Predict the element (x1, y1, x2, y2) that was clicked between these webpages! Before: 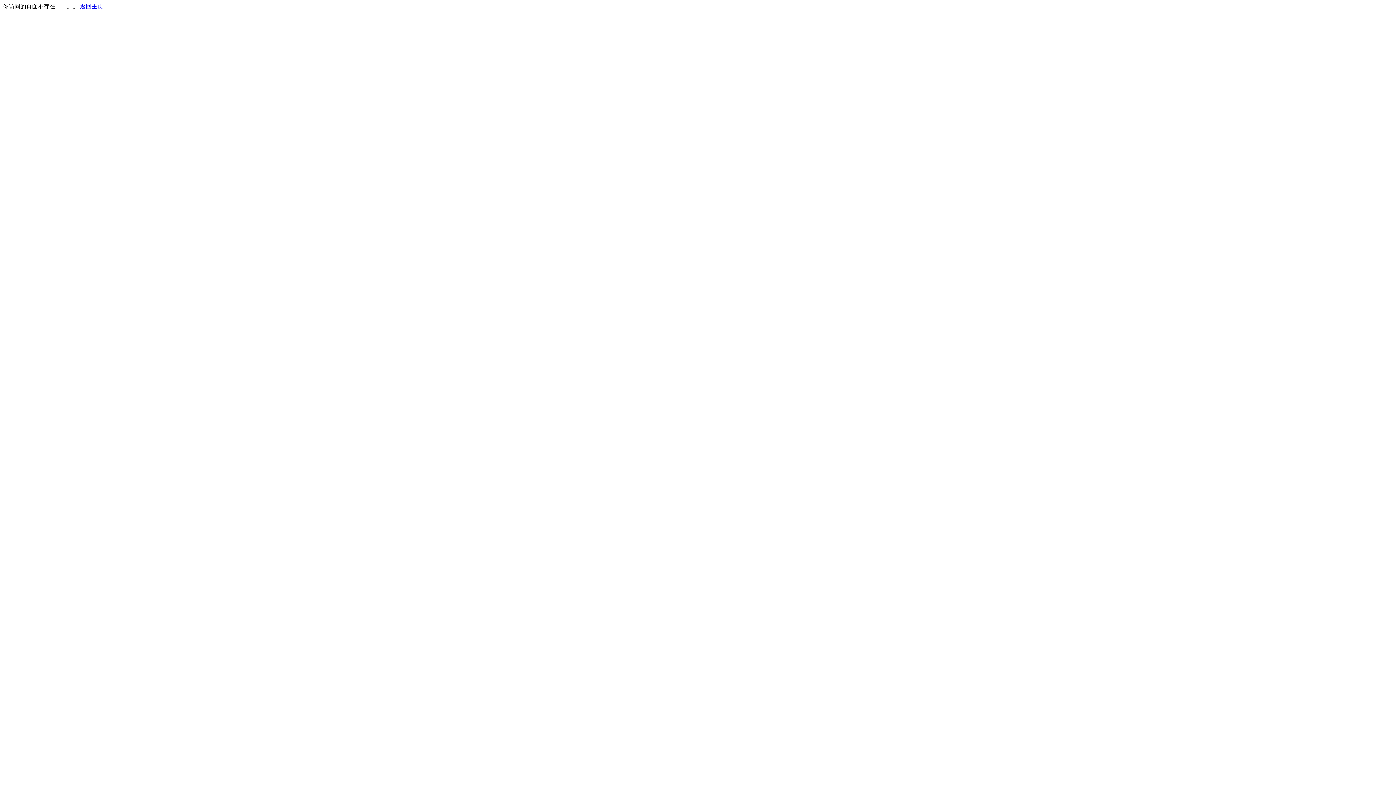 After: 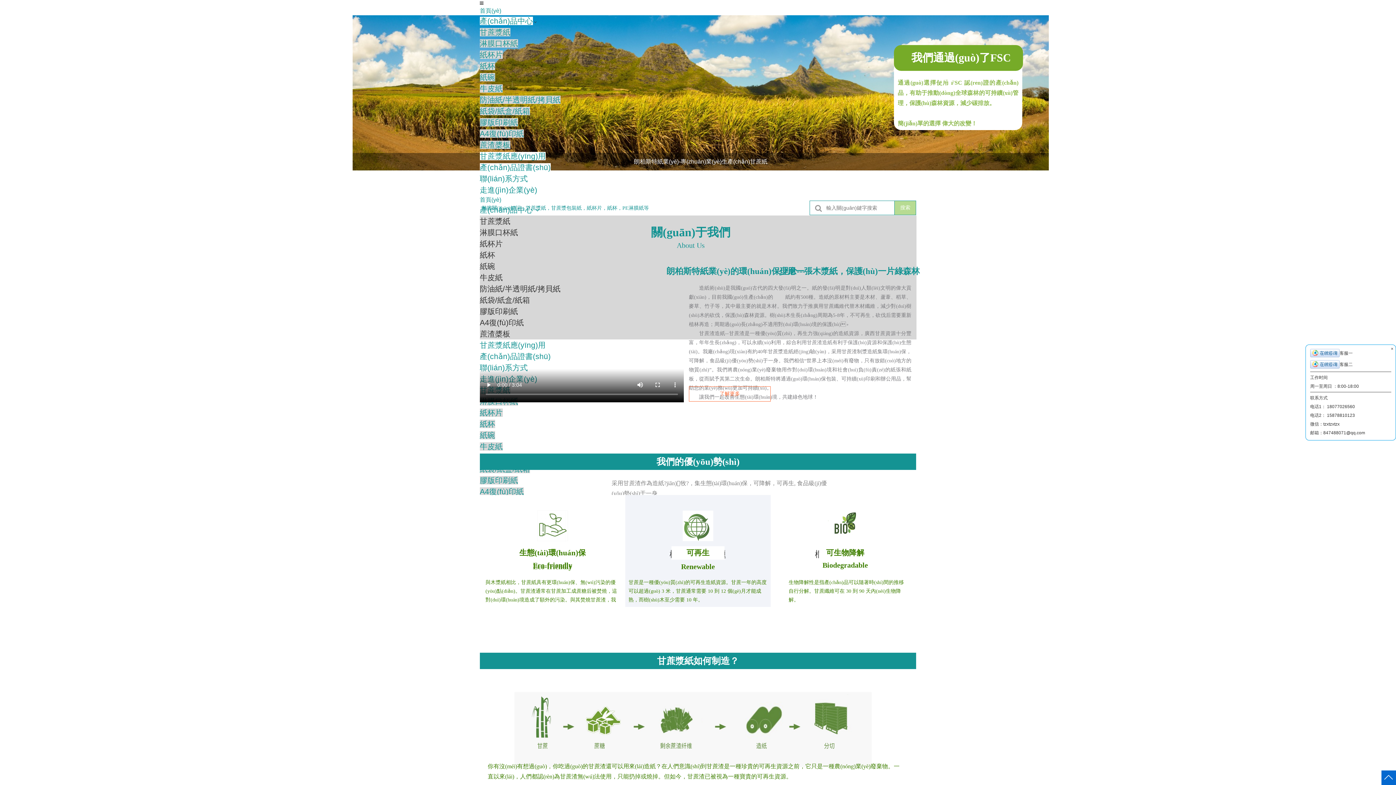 Action: label: 返回主页 bbox: (80, 3, 103, 9)